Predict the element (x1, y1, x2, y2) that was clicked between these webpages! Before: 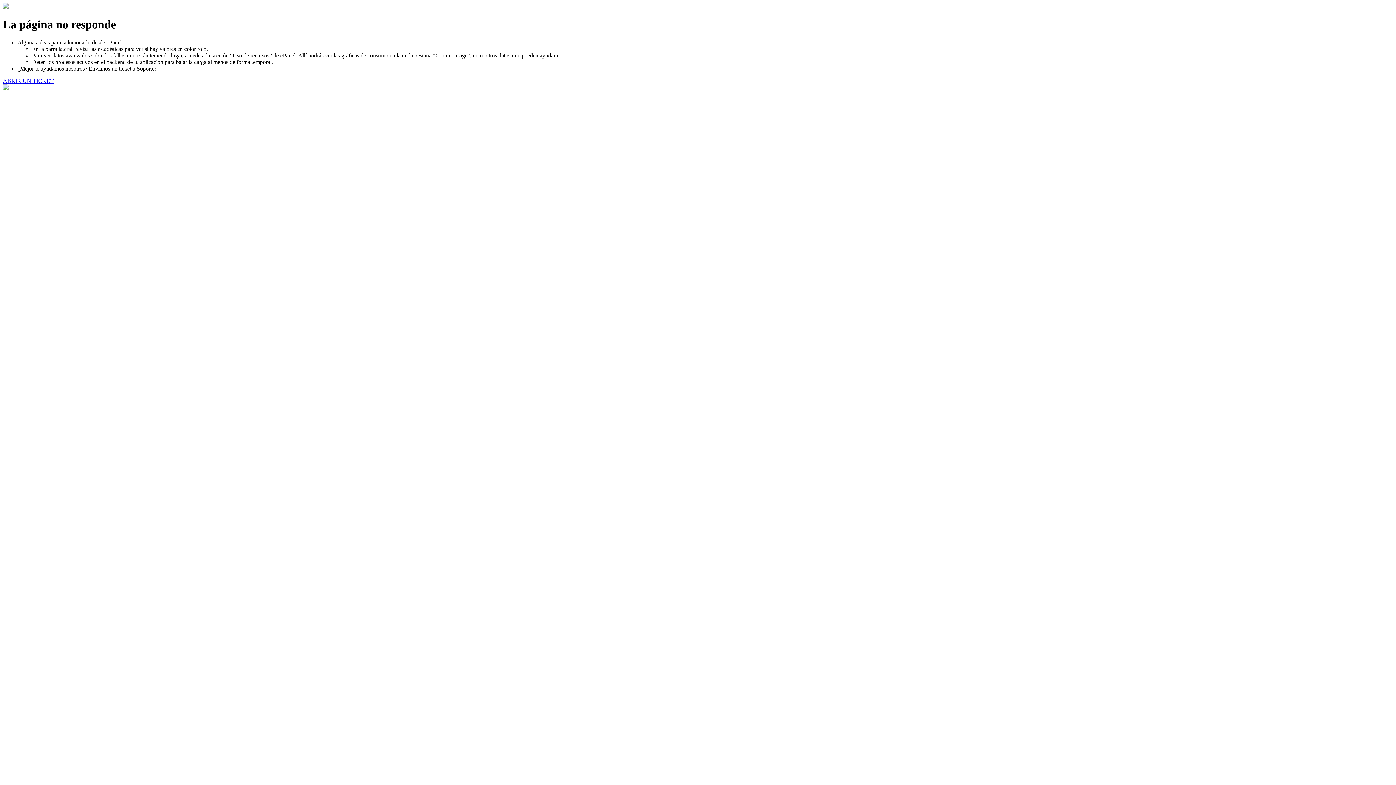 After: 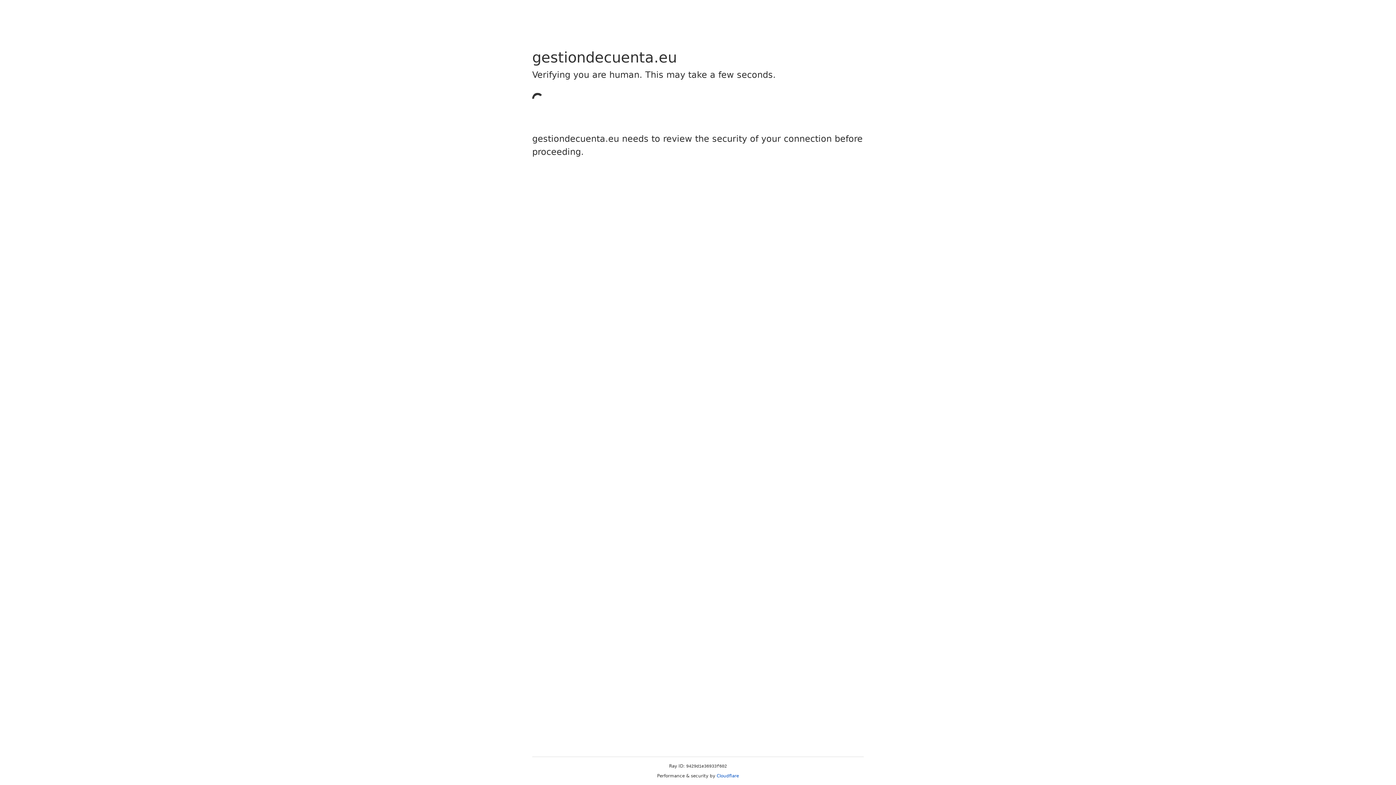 Action: label: ABRIR UN TICKET bbox: (2, 77, 53, 83)